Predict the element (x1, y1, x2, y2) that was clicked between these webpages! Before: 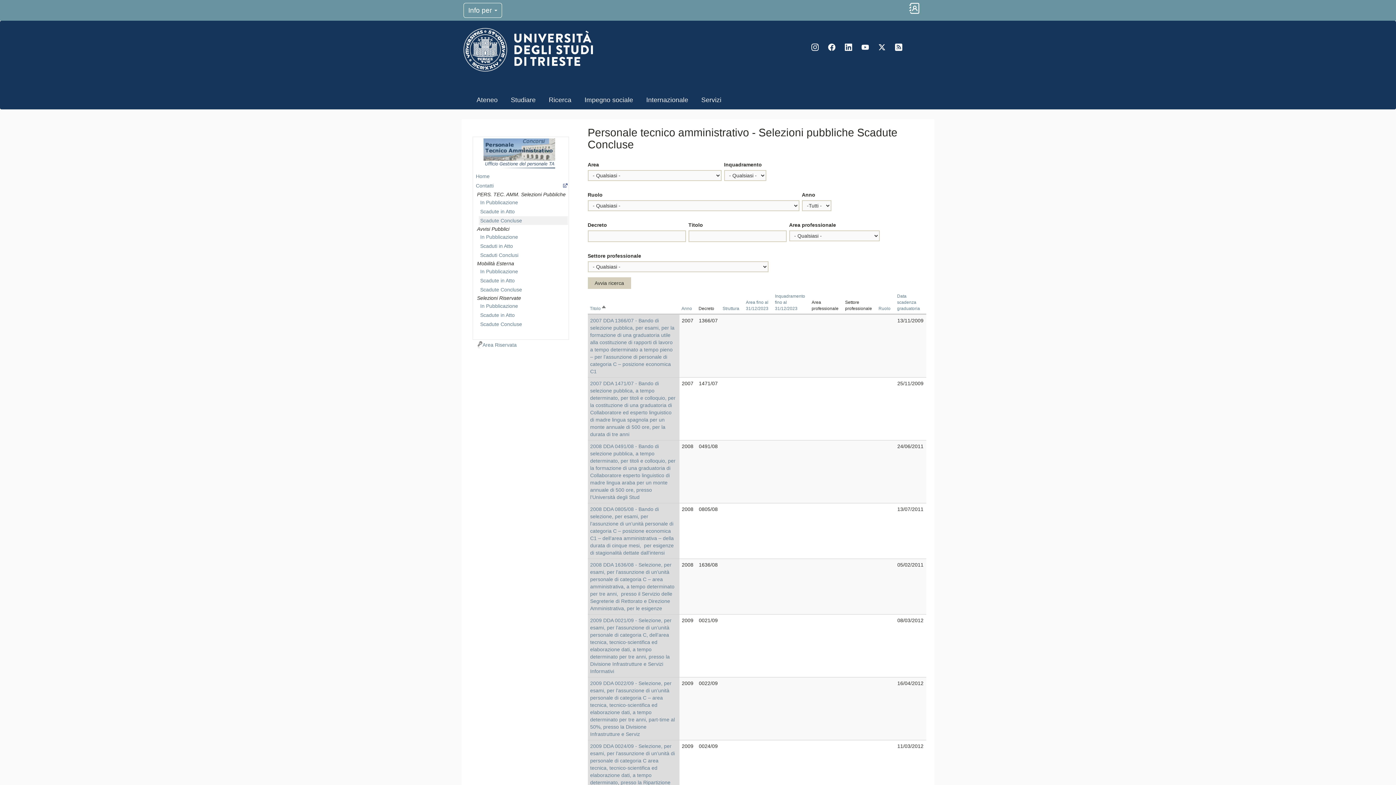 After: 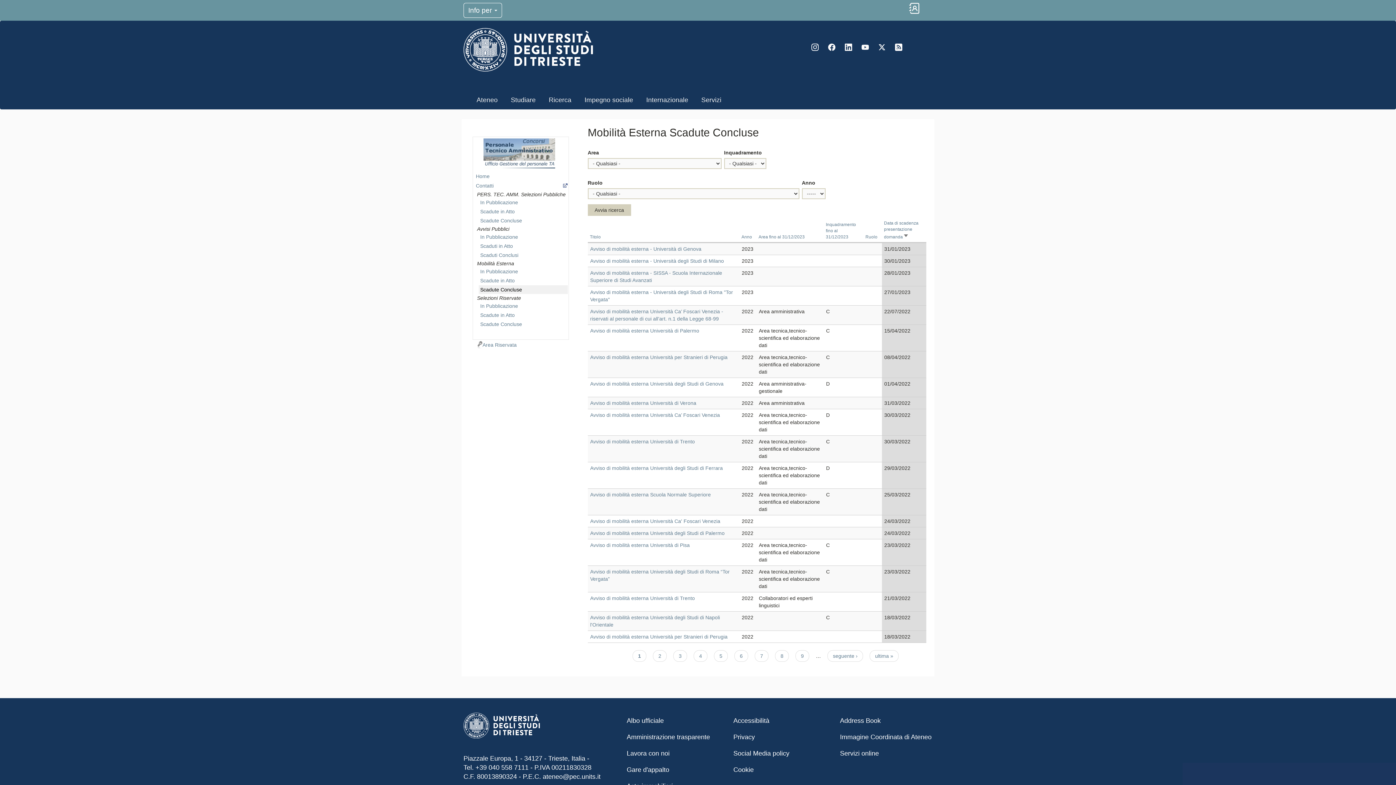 Action: bbox: (478, 285, 568, 294) label: Scadute Concluse